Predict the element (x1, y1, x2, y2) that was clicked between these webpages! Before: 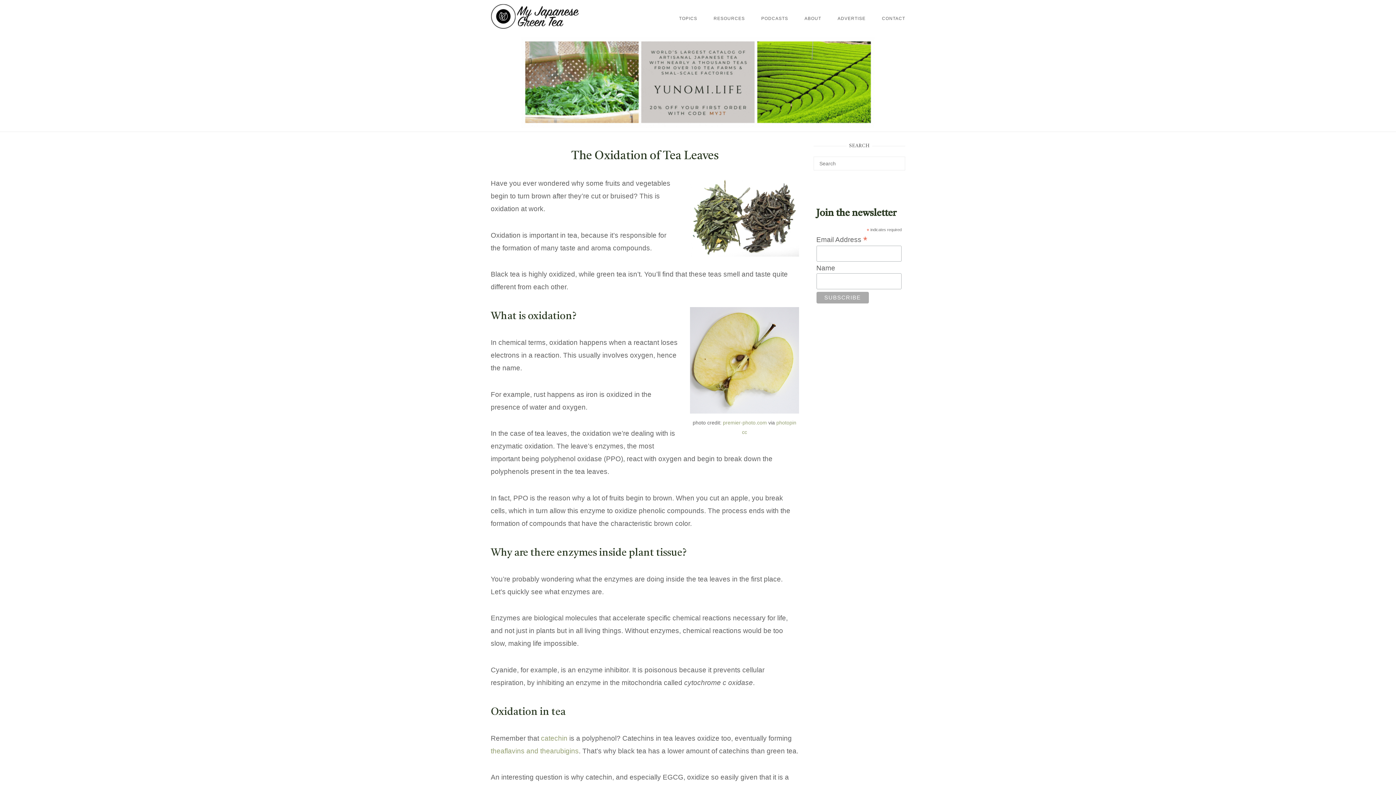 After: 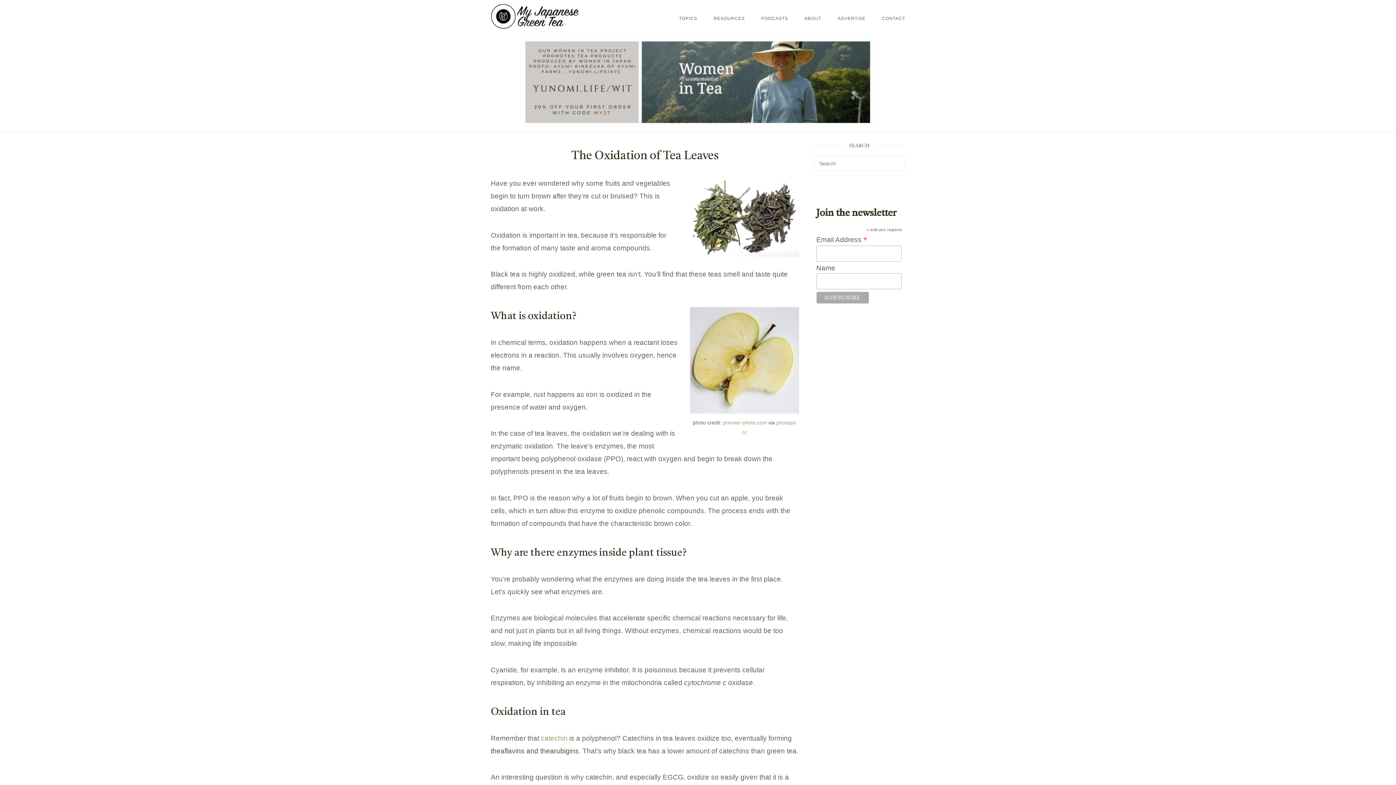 Action: label: theaflavins and thearubigins bbox: (490, 747, 578, 755)